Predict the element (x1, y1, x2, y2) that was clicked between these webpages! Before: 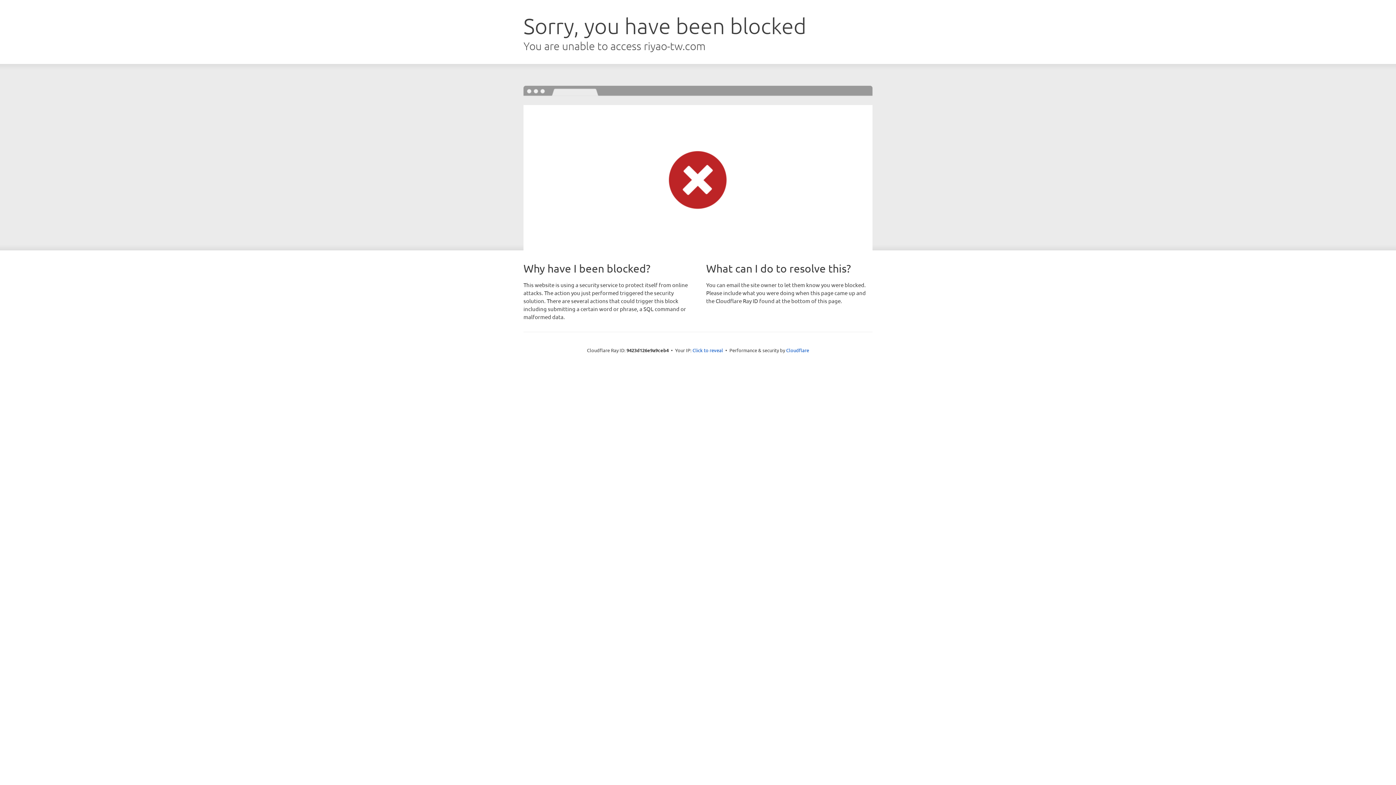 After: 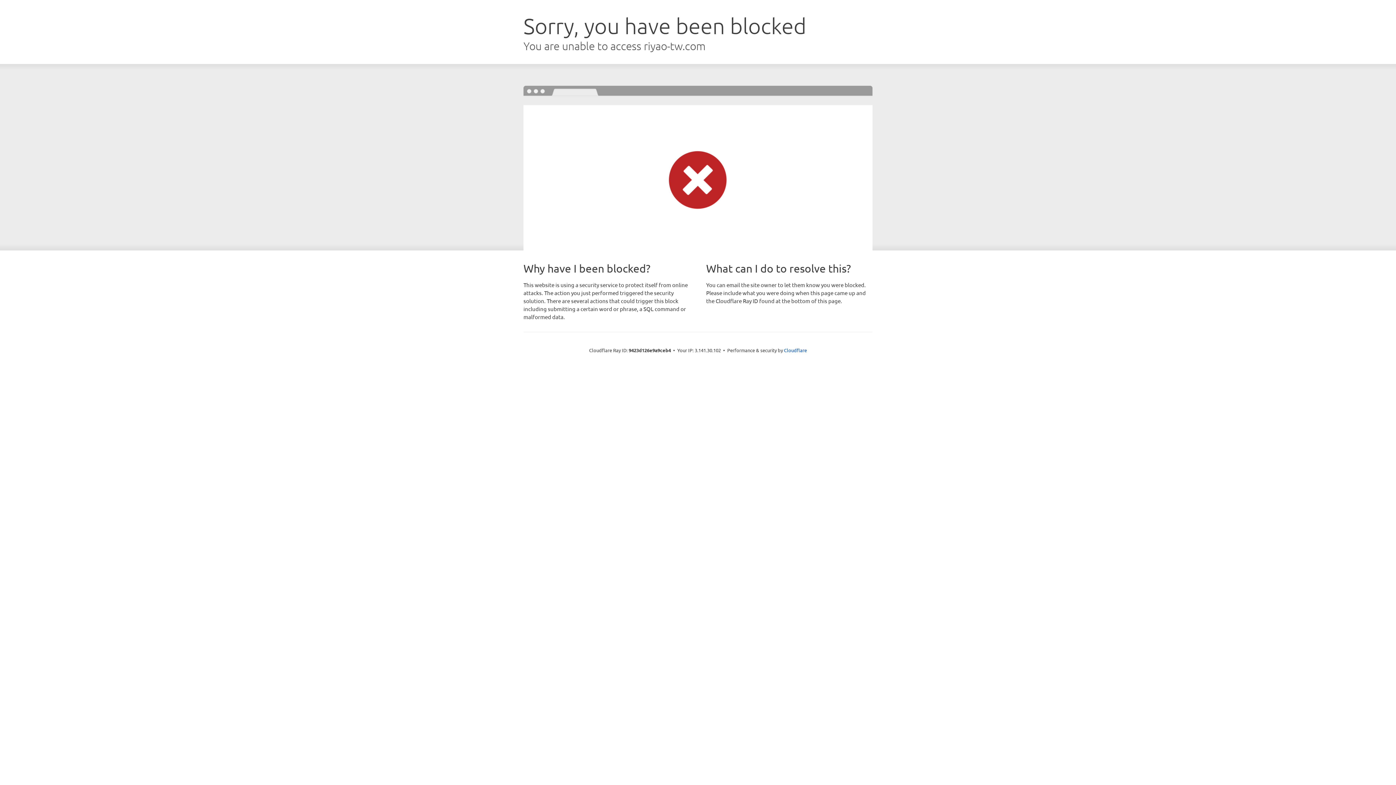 Action: bbox: (692, 346, 723, 353) label: Click to reveal